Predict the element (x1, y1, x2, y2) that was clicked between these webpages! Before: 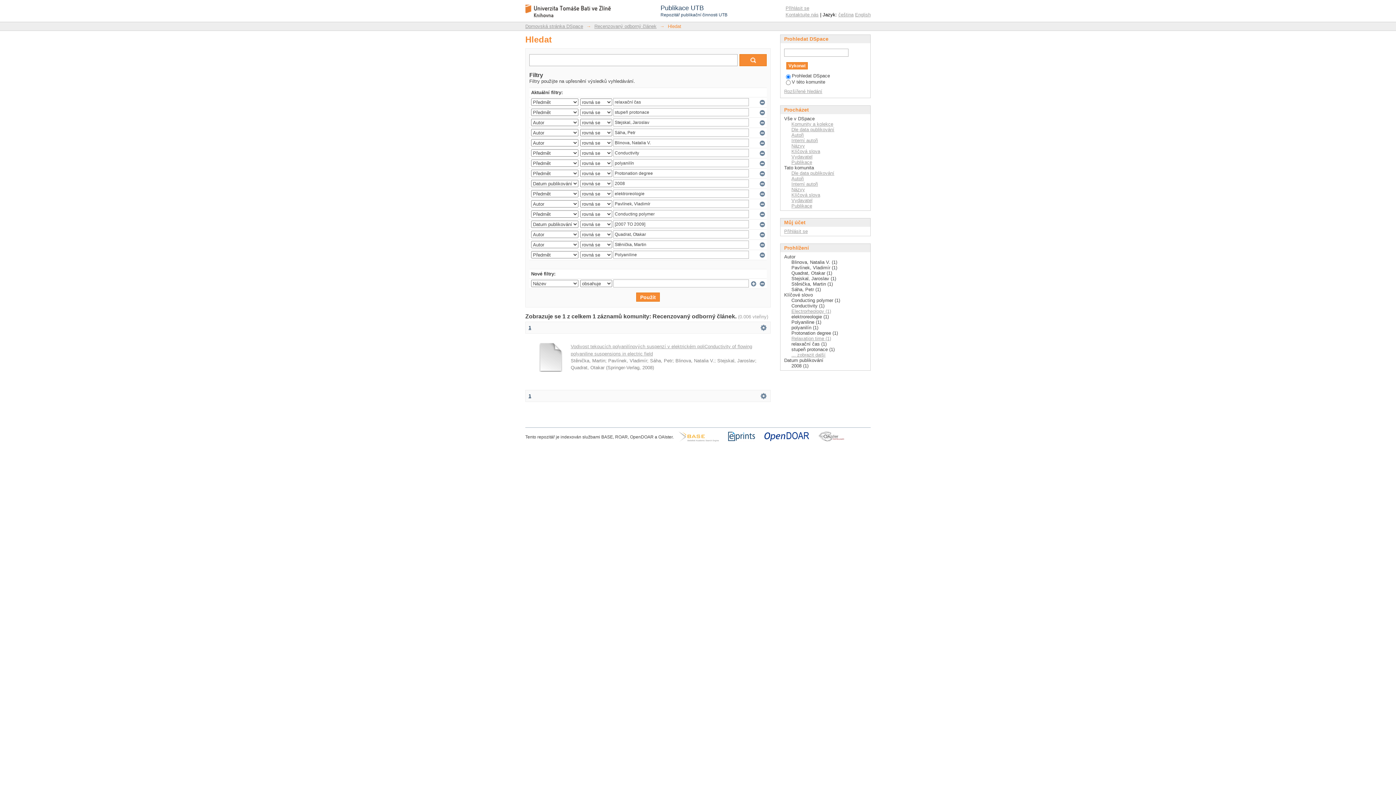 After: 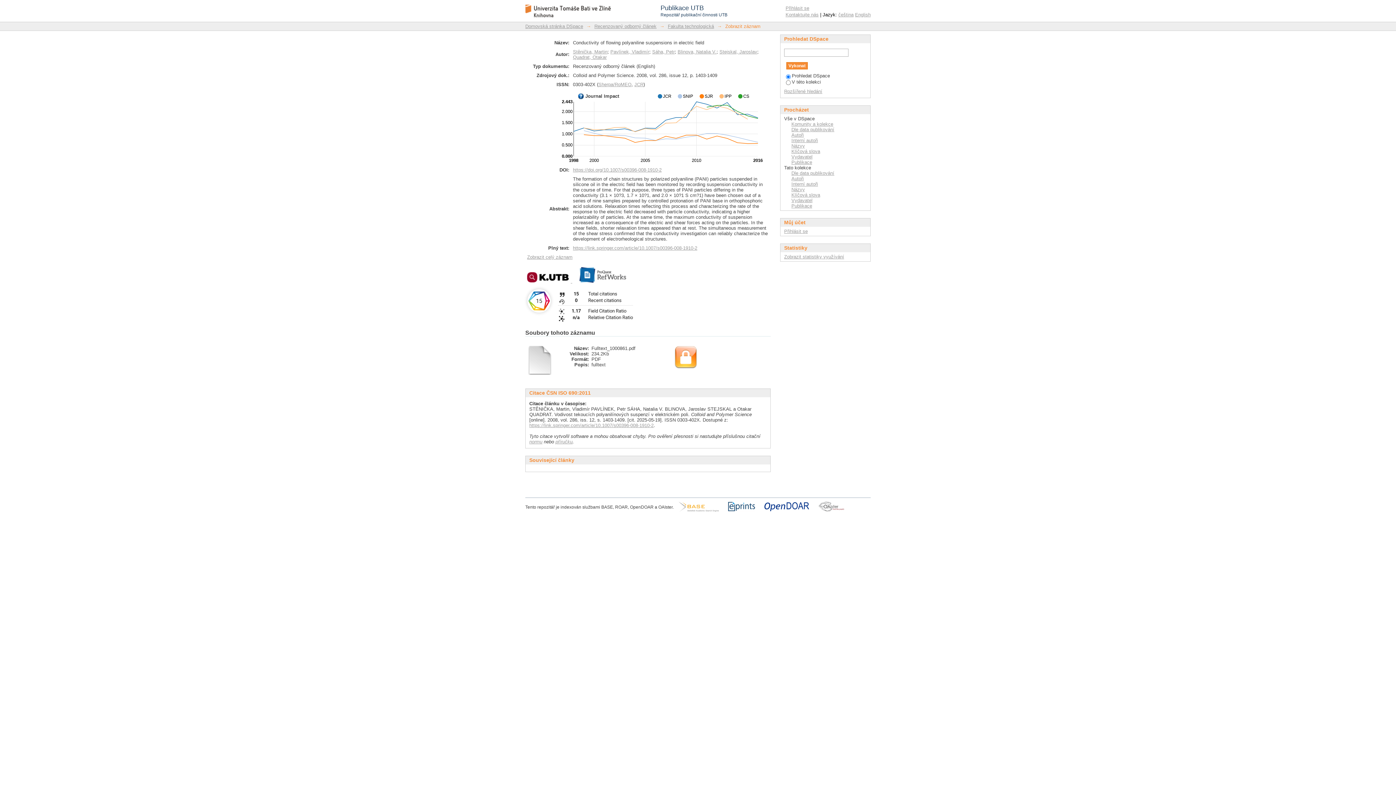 Action: bbox: (536, 367, 565, 373)